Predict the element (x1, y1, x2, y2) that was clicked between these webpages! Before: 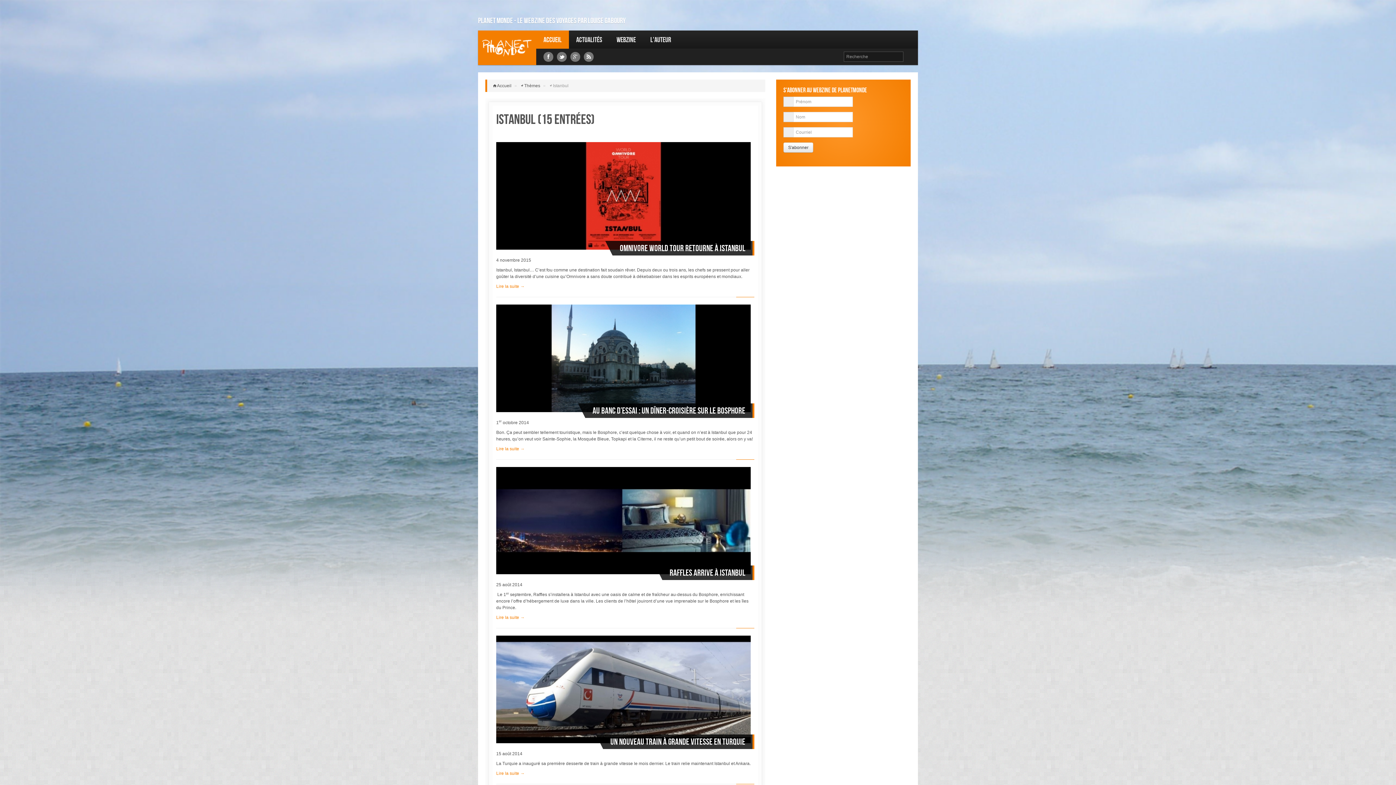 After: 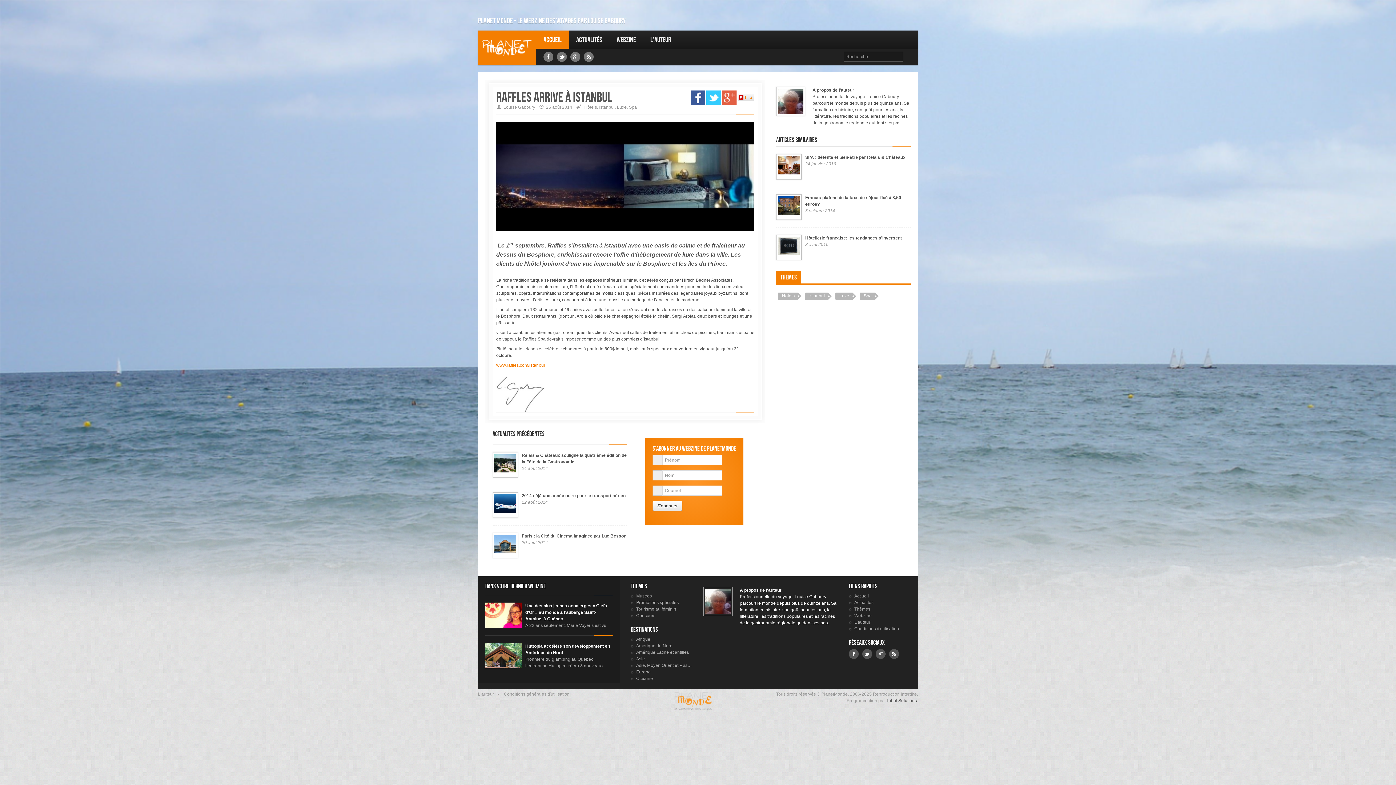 Action: bbox: (496, 615, 524, 620) label: Lire la suite →